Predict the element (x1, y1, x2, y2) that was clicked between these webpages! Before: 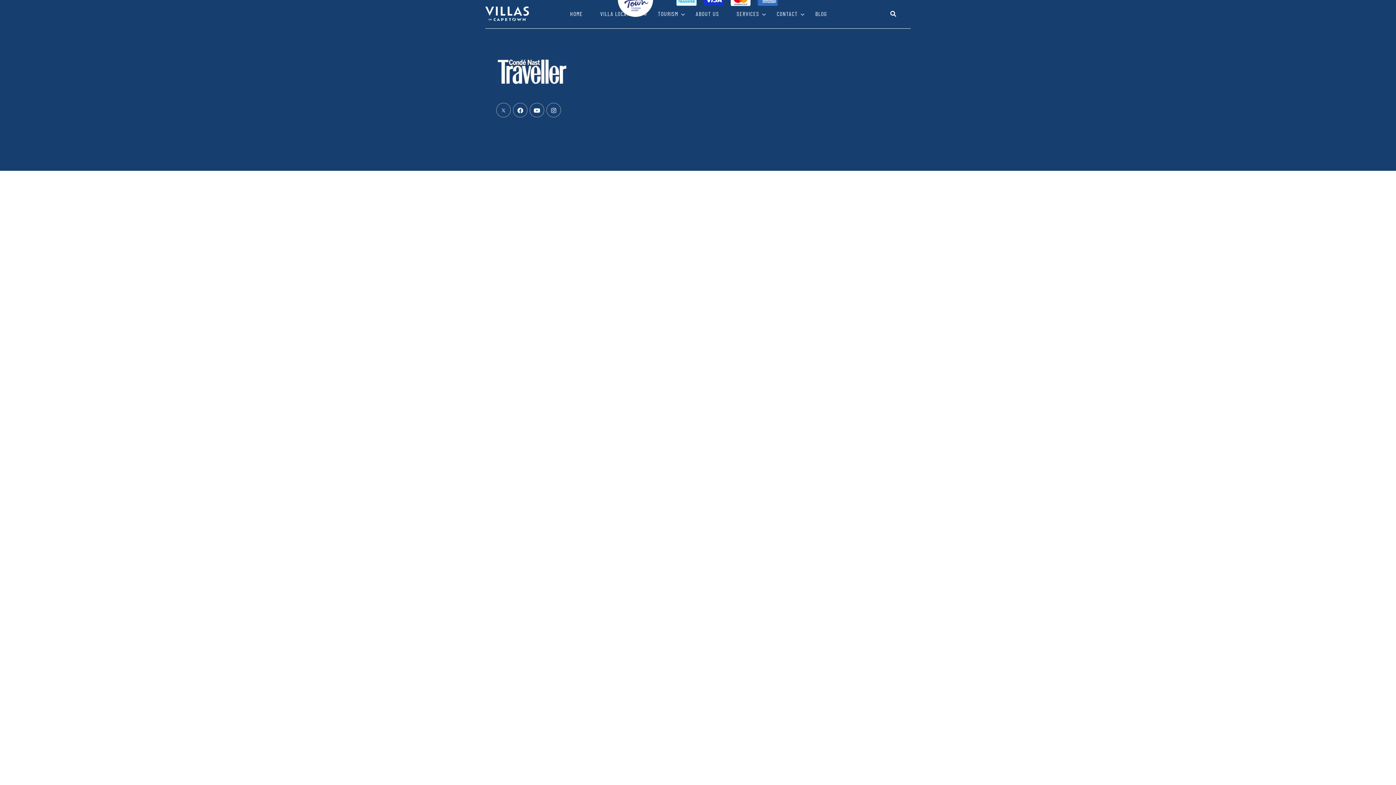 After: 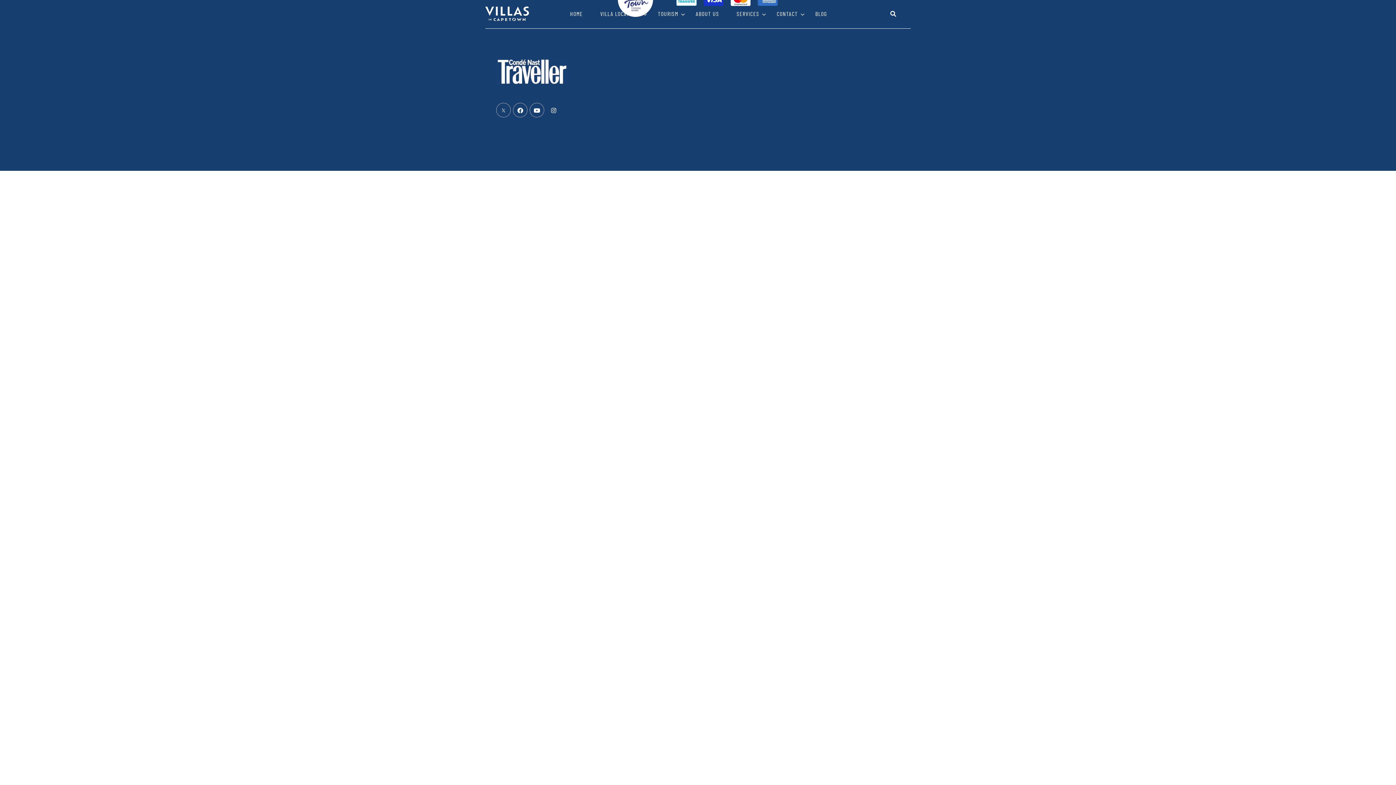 Action: bbox: (546, 103, 561, 117) label: Follow us on Instagram